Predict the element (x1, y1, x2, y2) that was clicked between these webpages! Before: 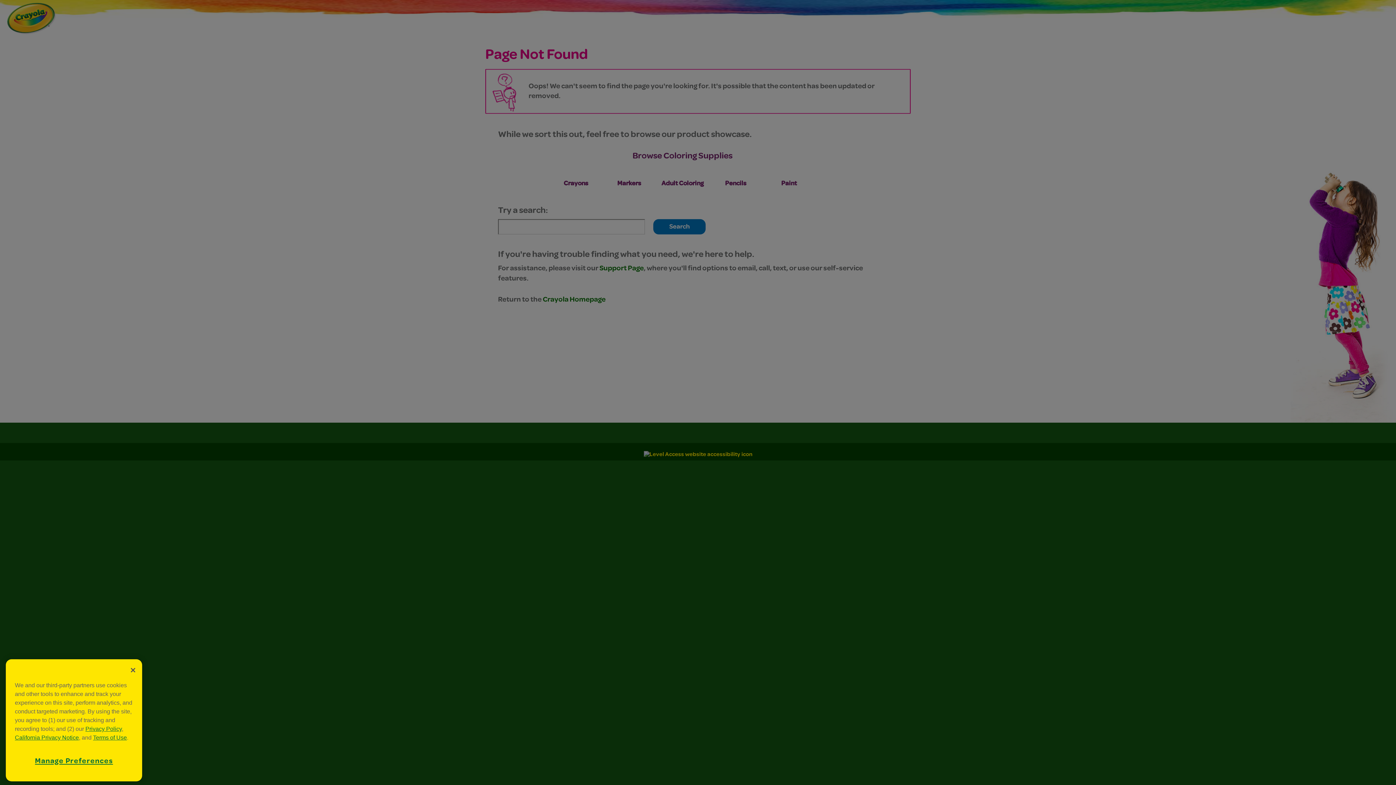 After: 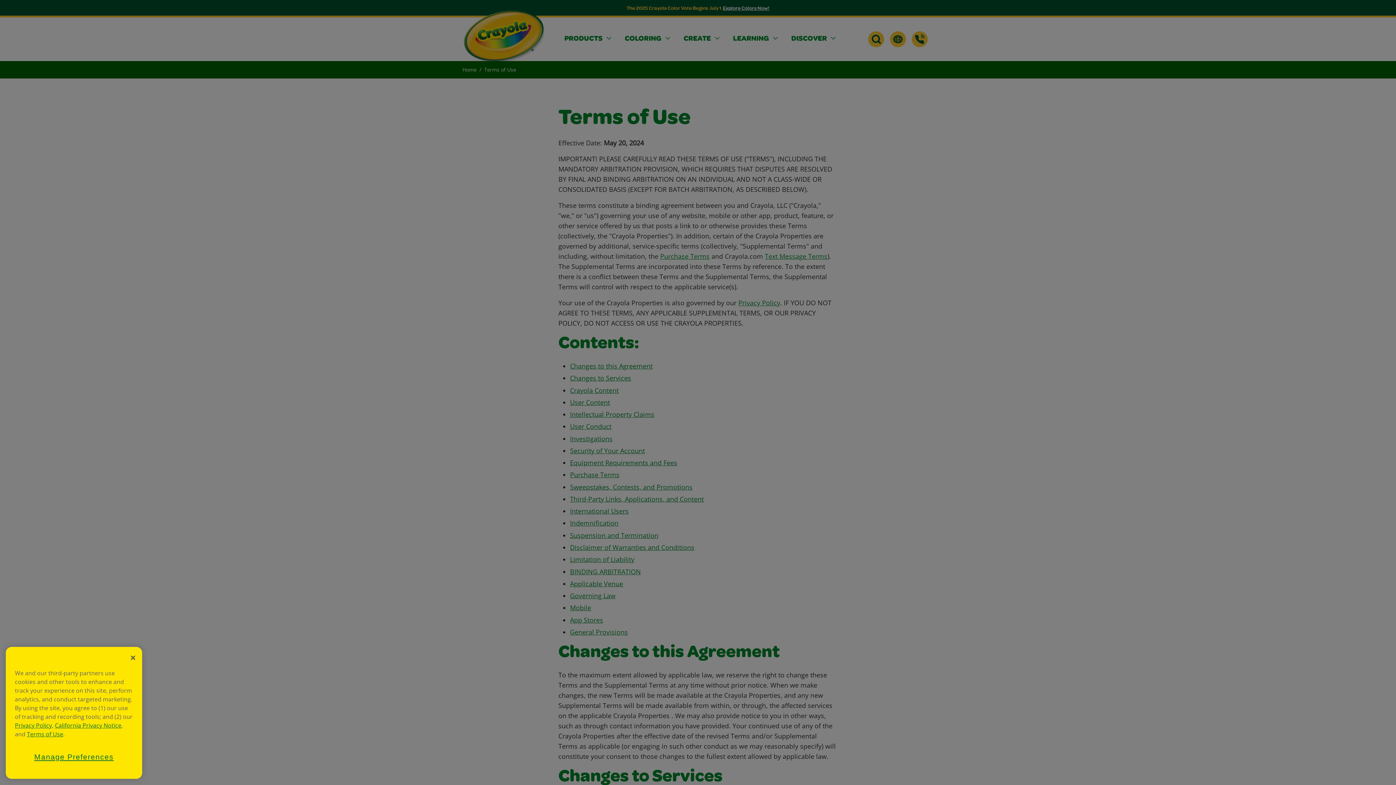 Action: label: Terms of Use bbox: (93, 756, 126, 762)